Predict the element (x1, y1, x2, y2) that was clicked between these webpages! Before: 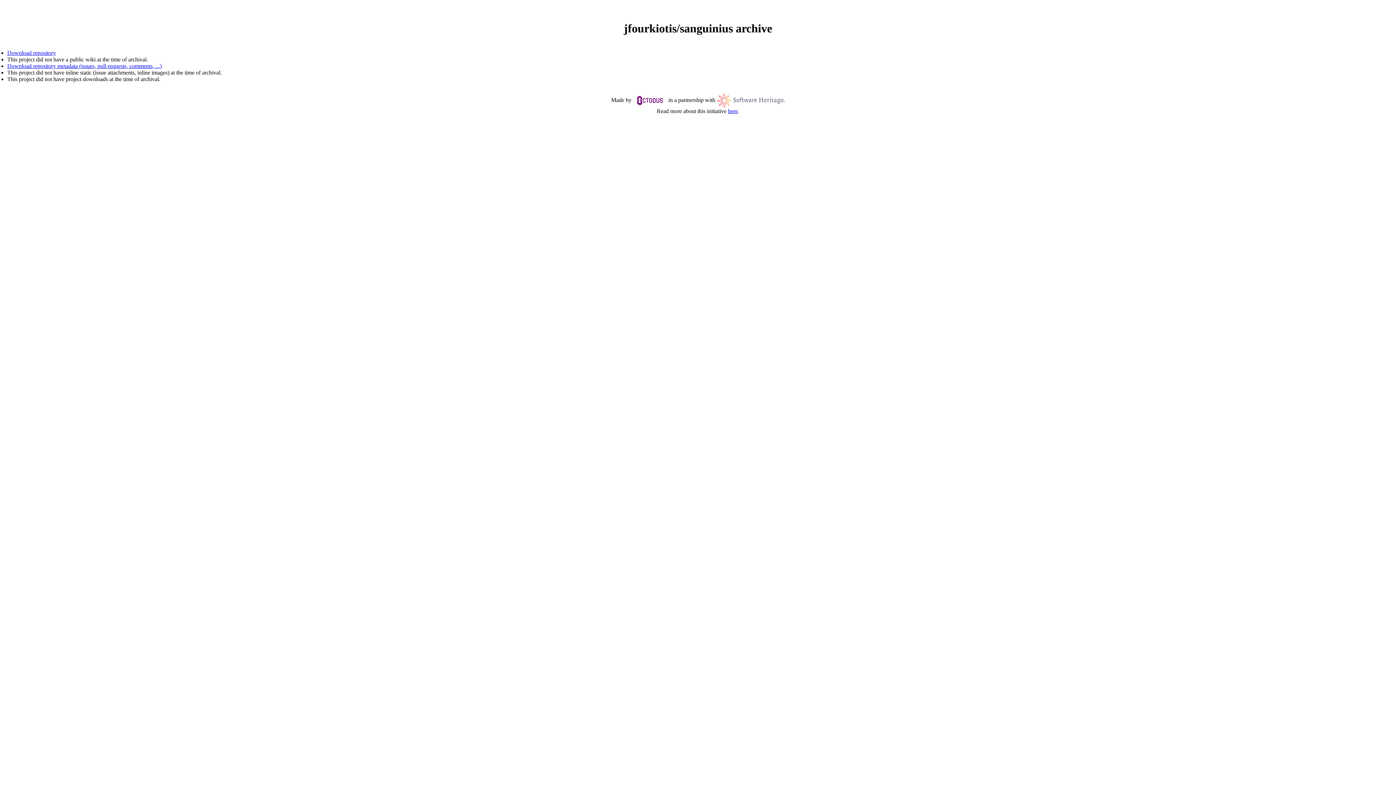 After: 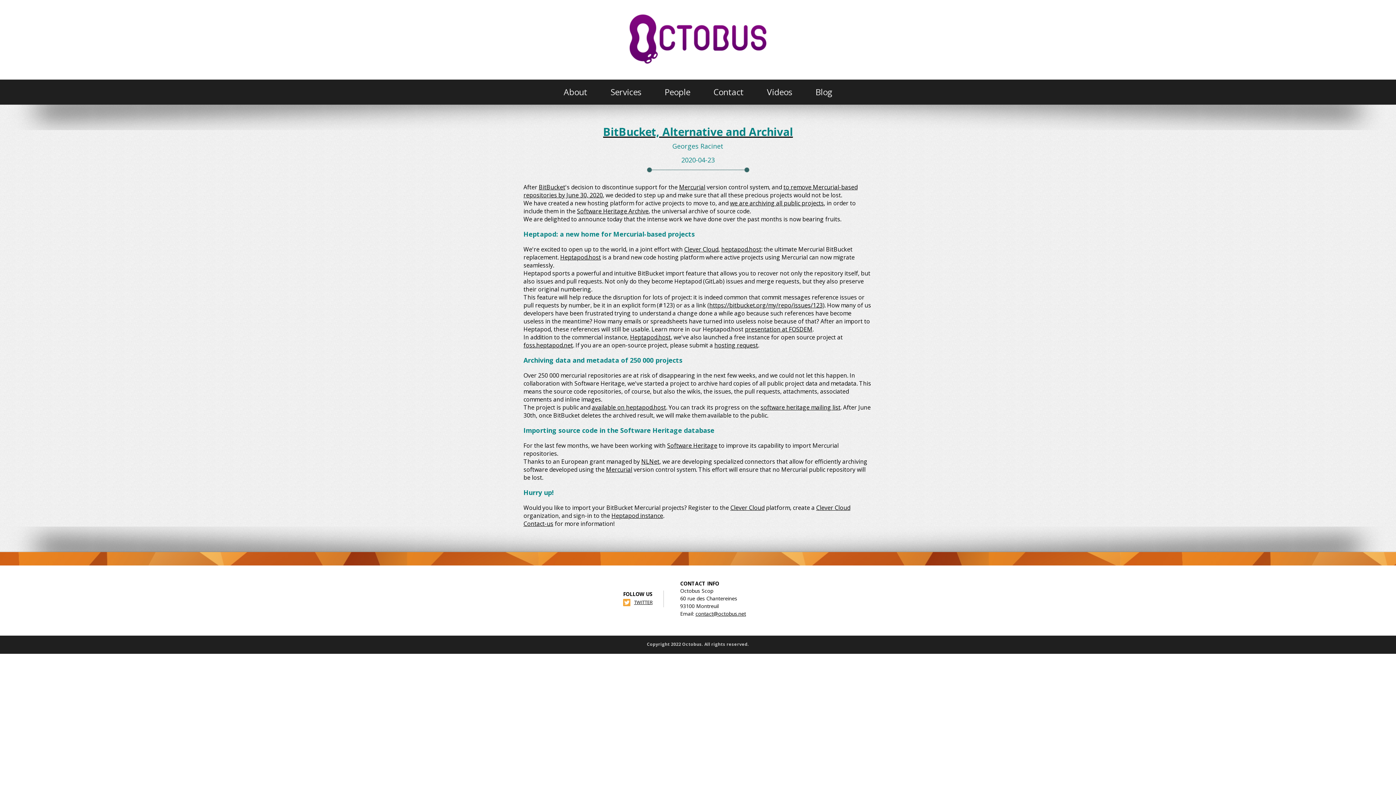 Action: bbox: (728, 108, 738, 114) label: here